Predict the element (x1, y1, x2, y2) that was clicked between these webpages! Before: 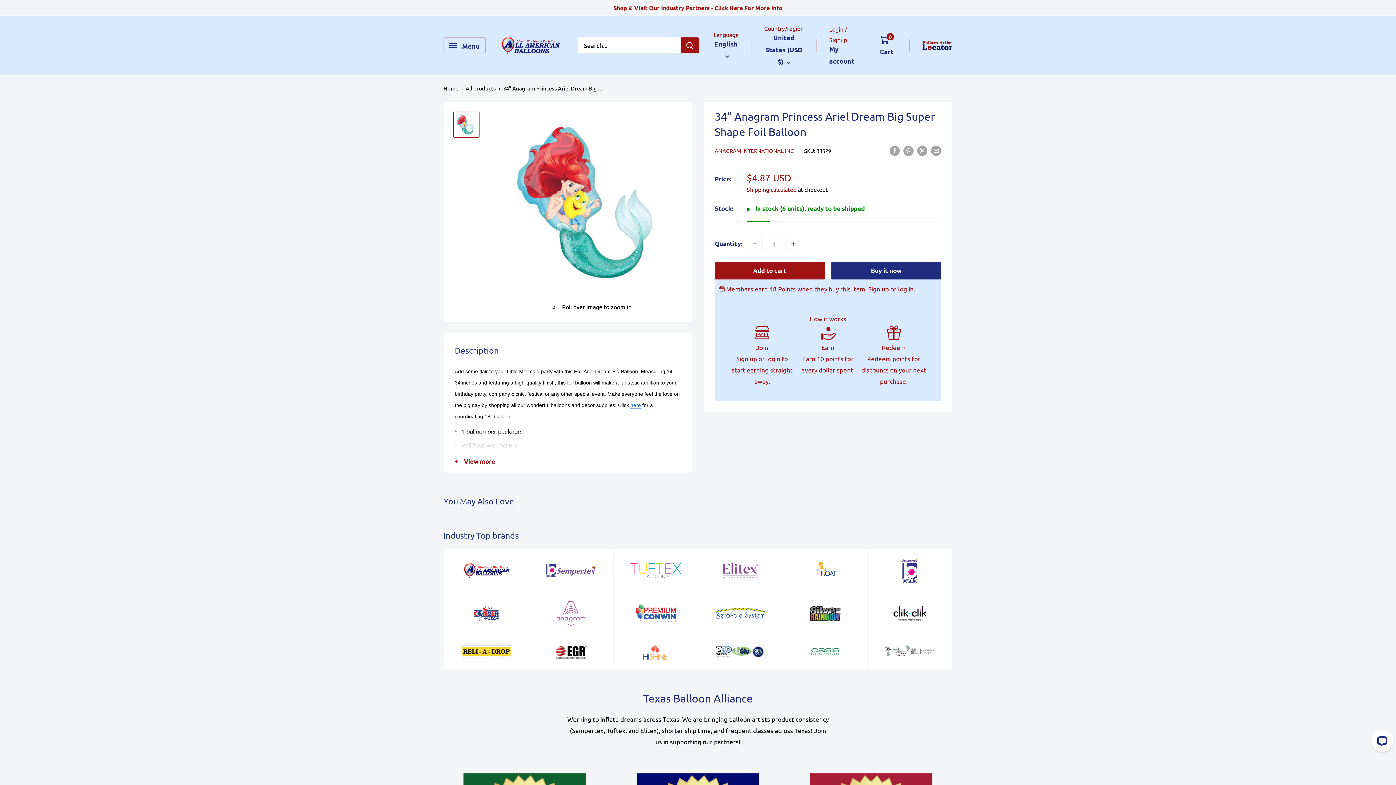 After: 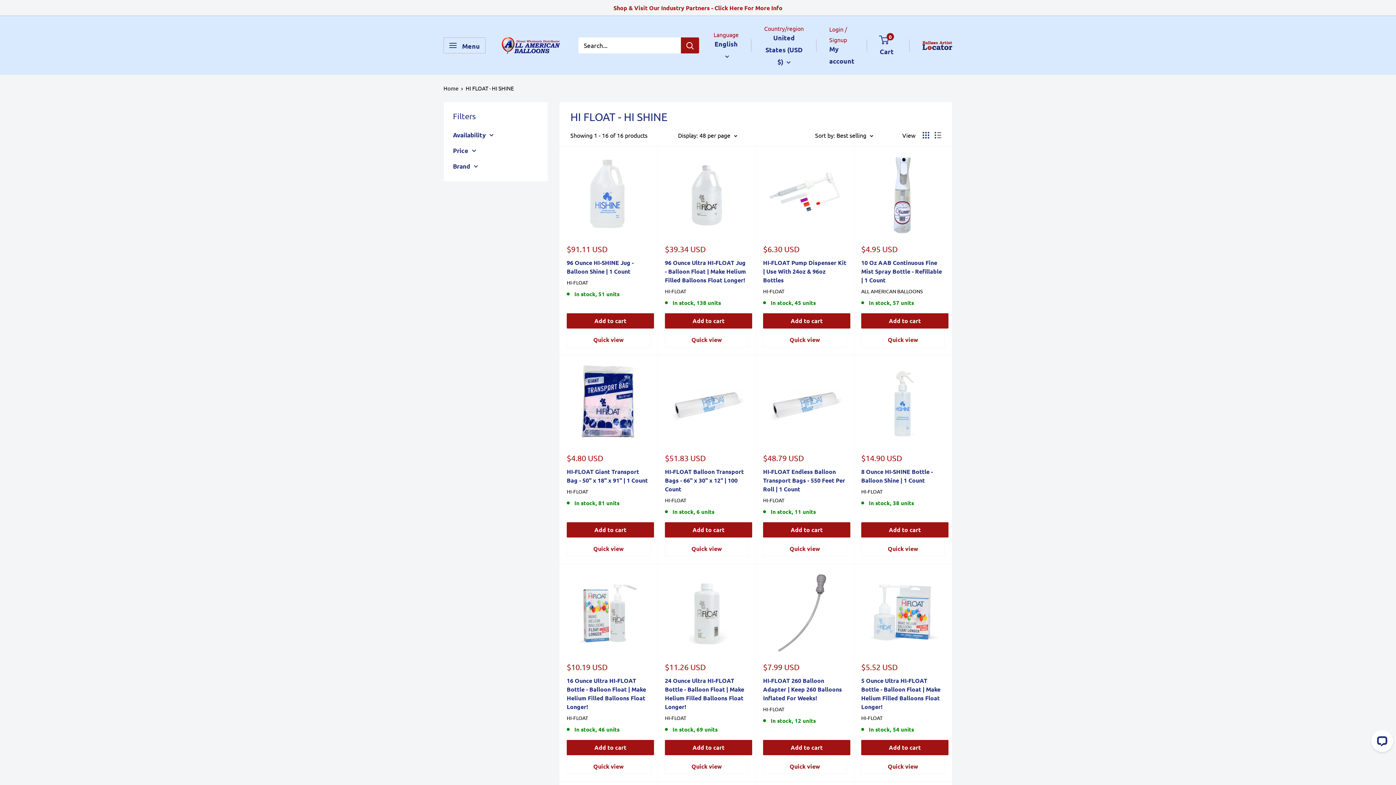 Action: bbox: (613, 635, 698, 669)